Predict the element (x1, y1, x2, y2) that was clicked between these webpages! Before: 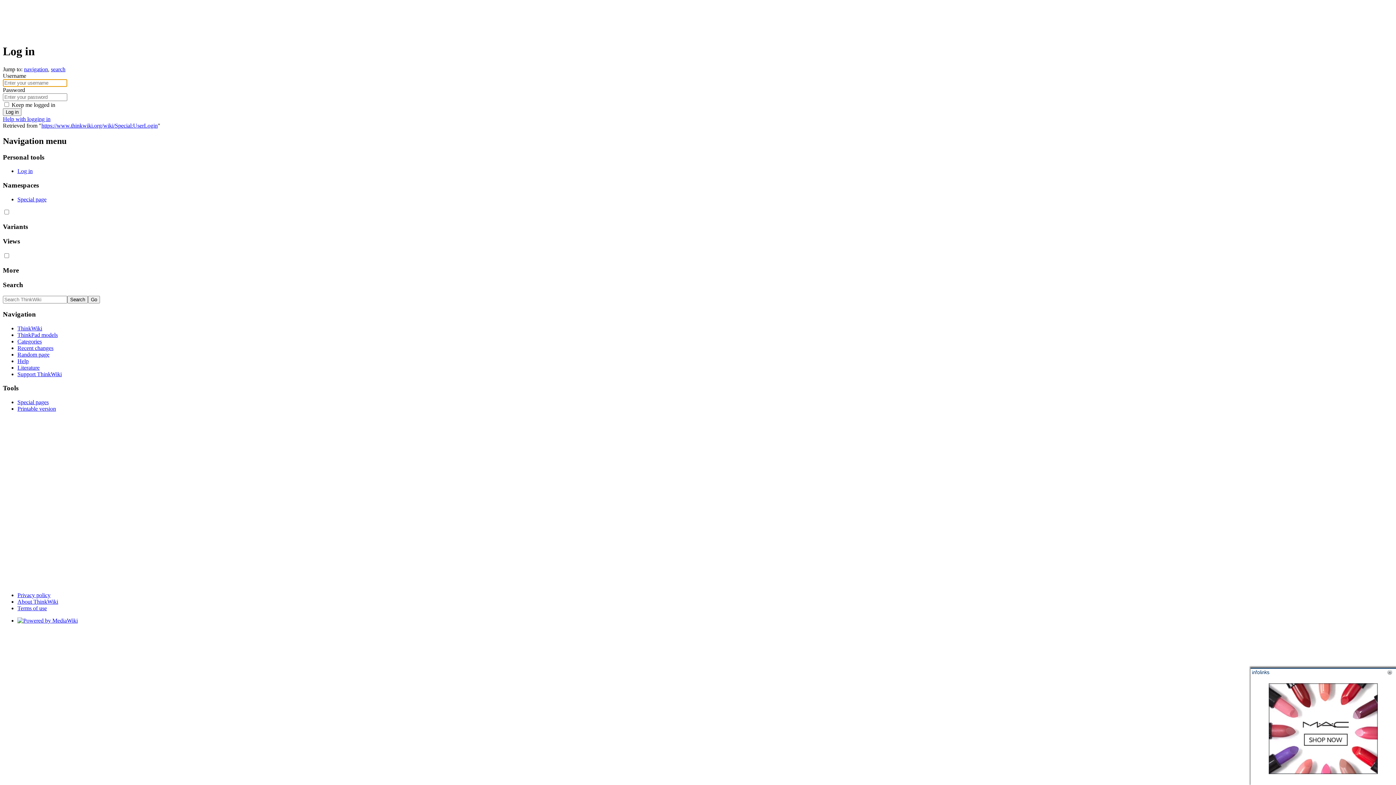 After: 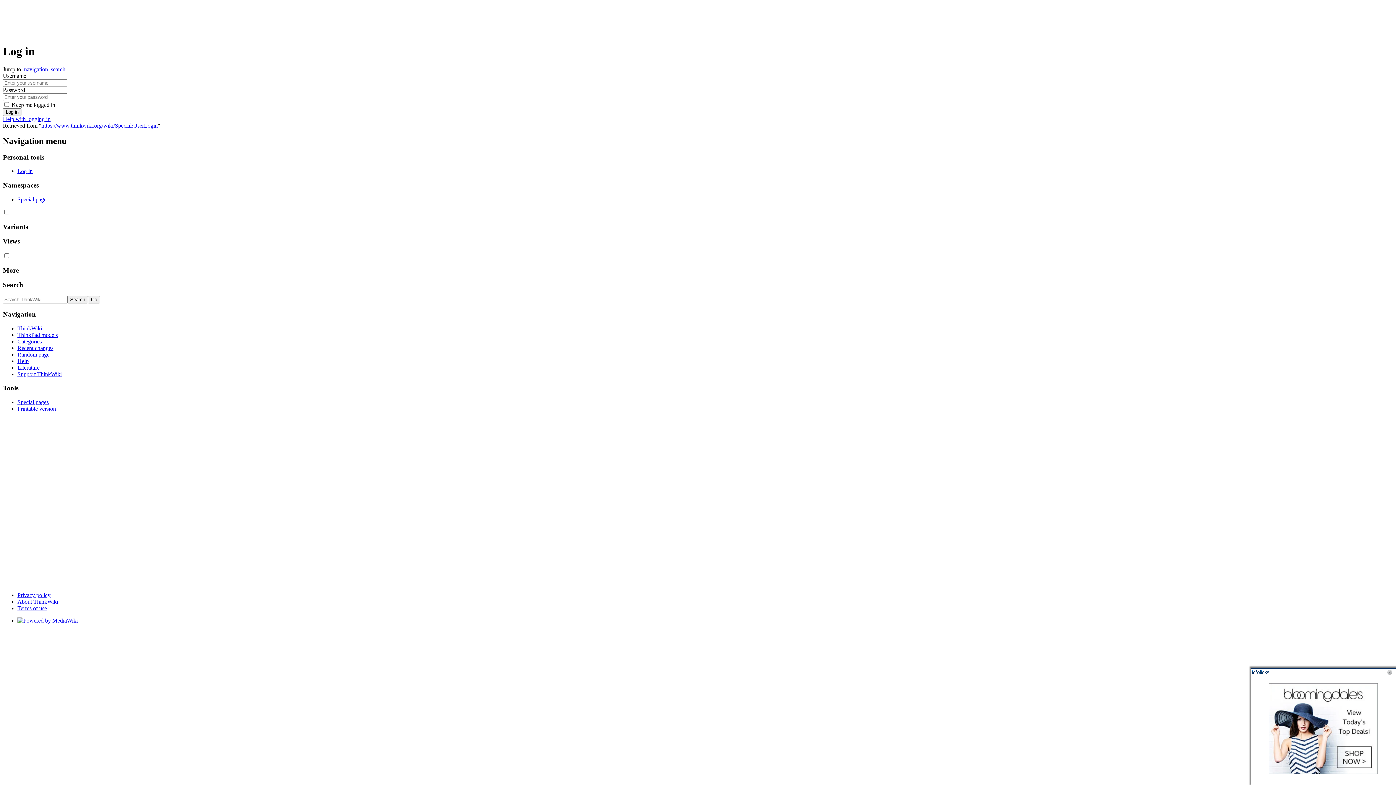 Action: label: search bbox: (50, 66, 65, 72)